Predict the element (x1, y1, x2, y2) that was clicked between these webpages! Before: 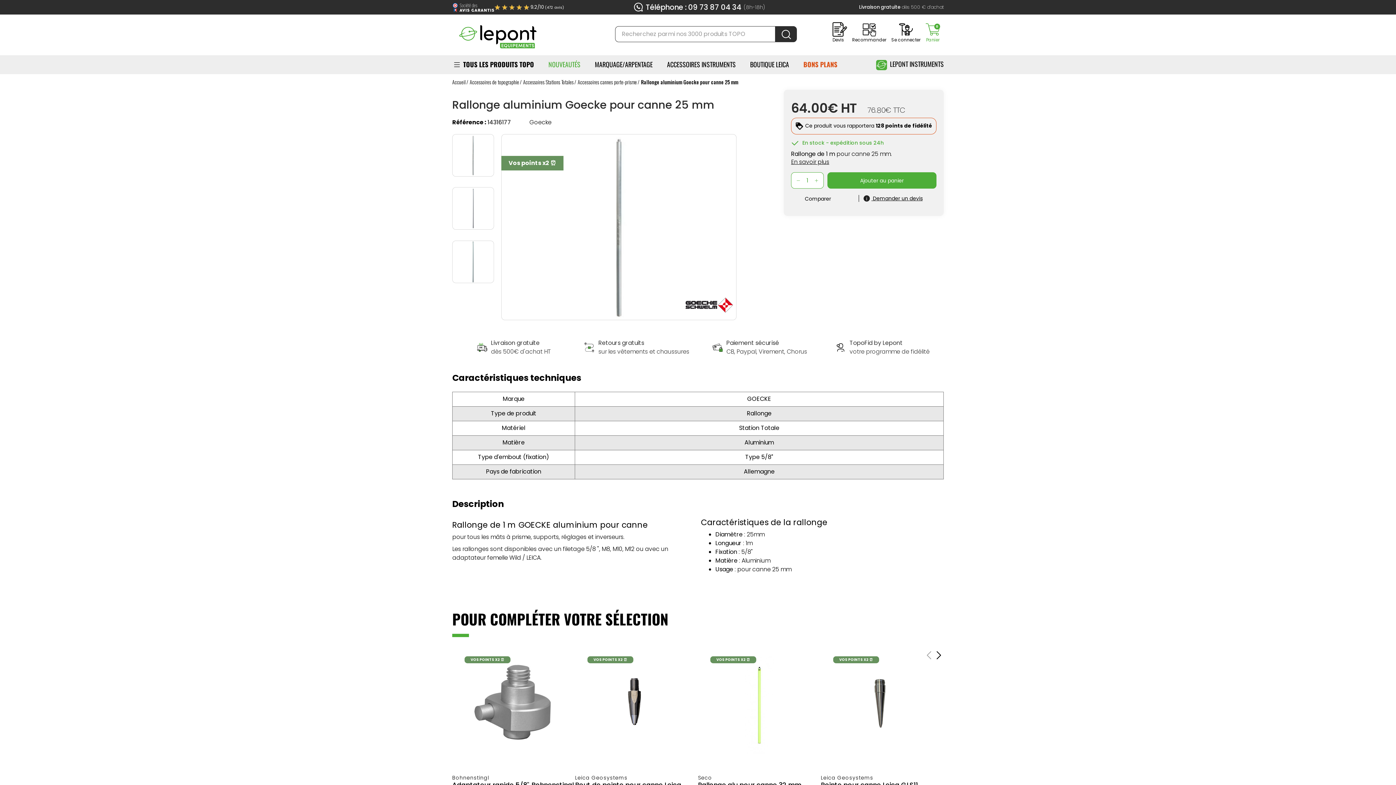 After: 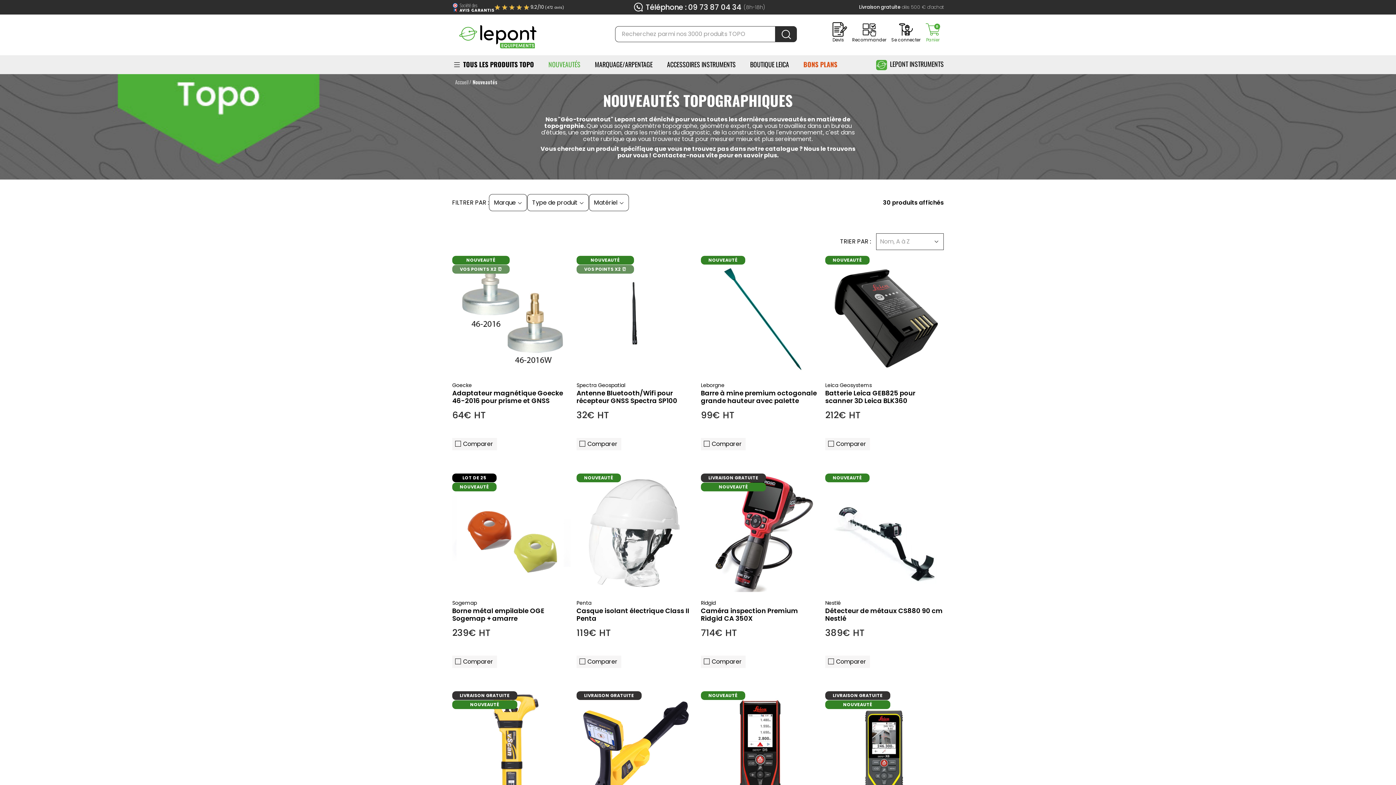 Action: label: NOUVEAUTÉS bbox: (548, 55, 580, 73)